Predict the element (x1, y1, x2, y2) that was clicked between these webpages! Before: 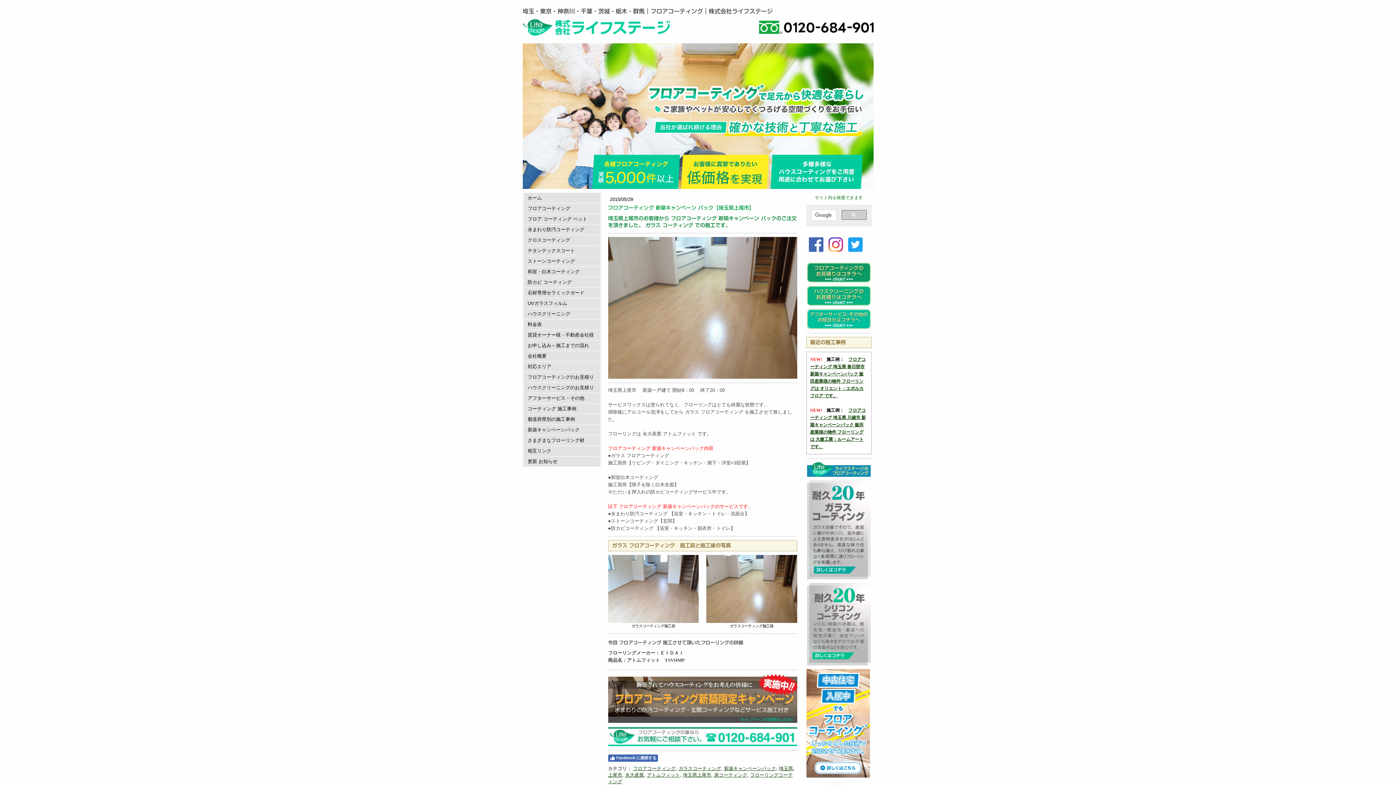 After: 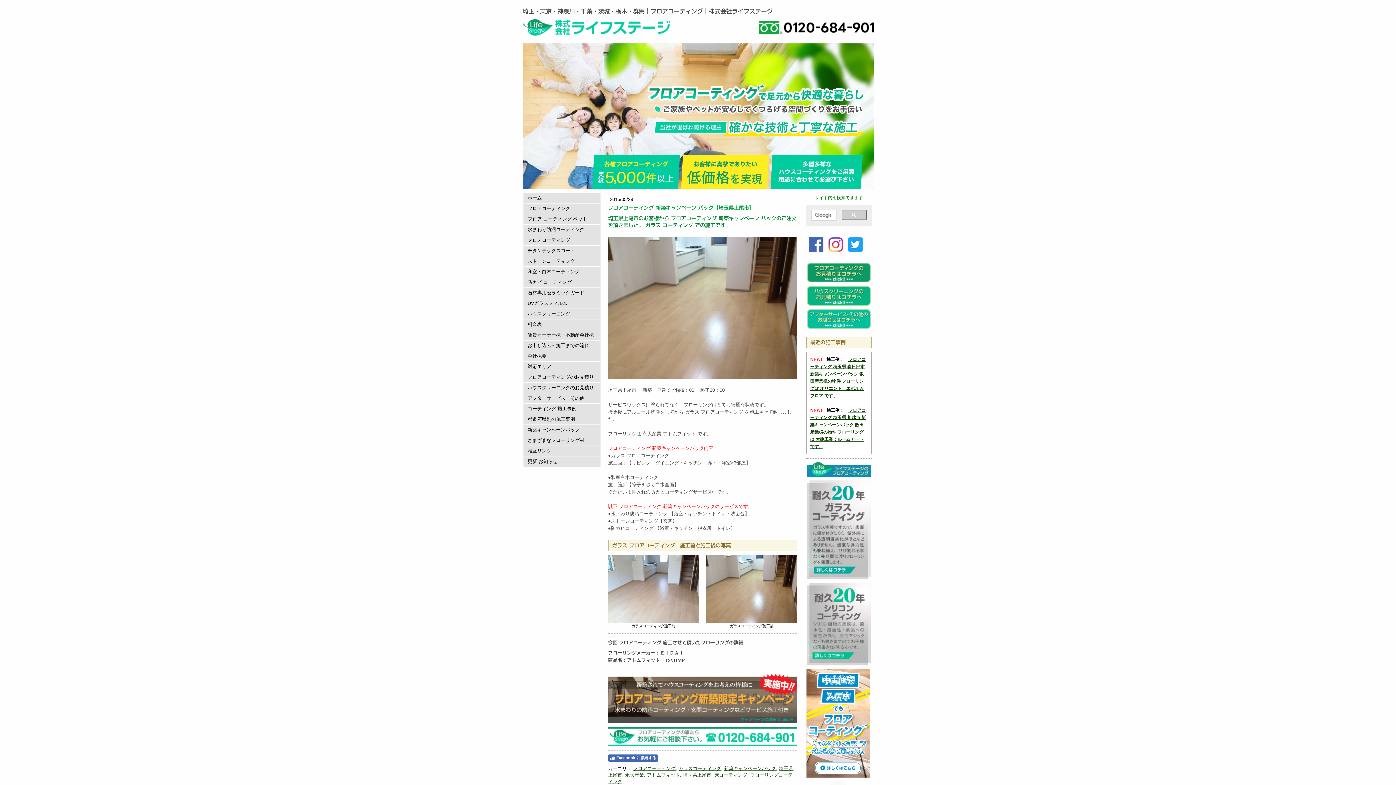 Action: bbox: (827, 237, 844, 251)